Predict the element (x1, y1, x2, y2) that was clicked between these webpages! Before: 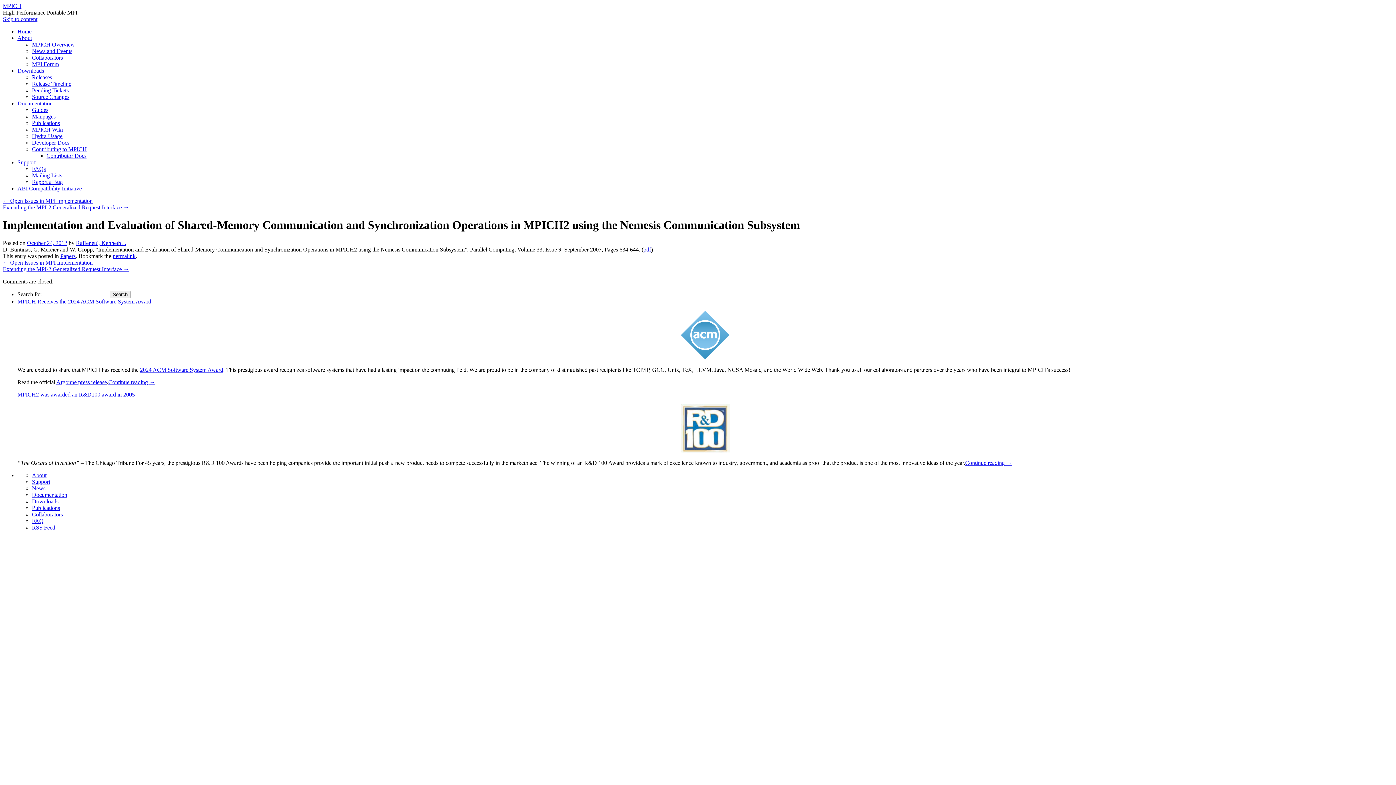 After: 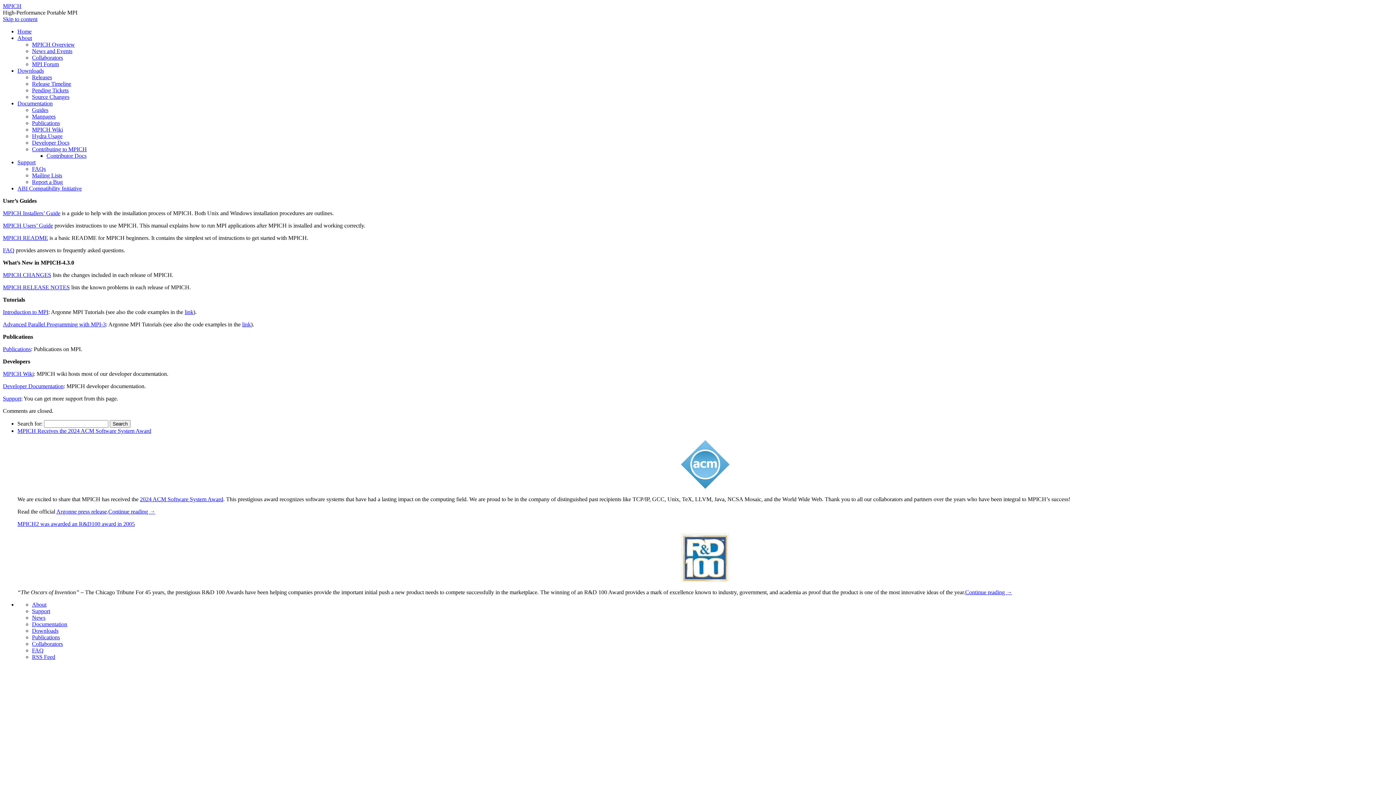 Action: label: Documentation bbox: (32, 491, 67, 498)